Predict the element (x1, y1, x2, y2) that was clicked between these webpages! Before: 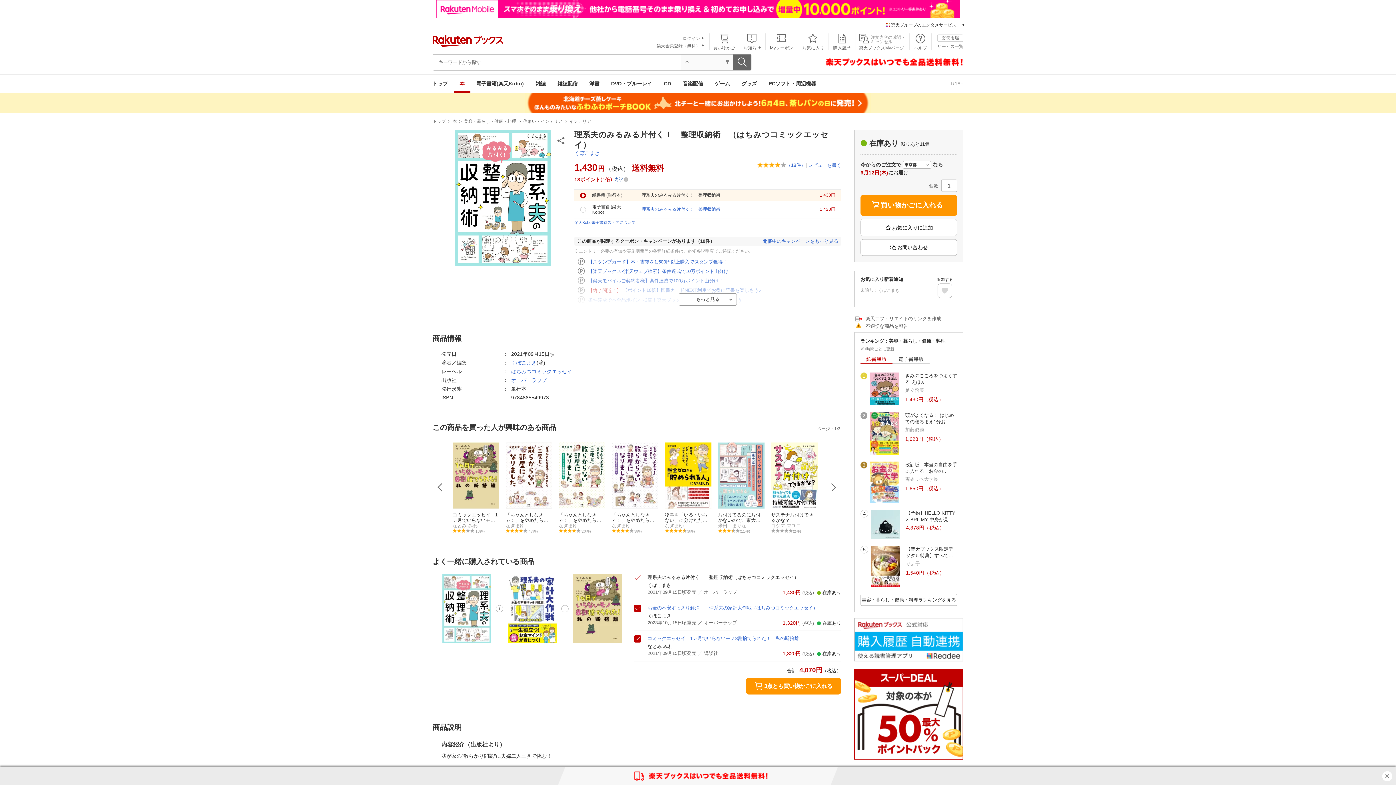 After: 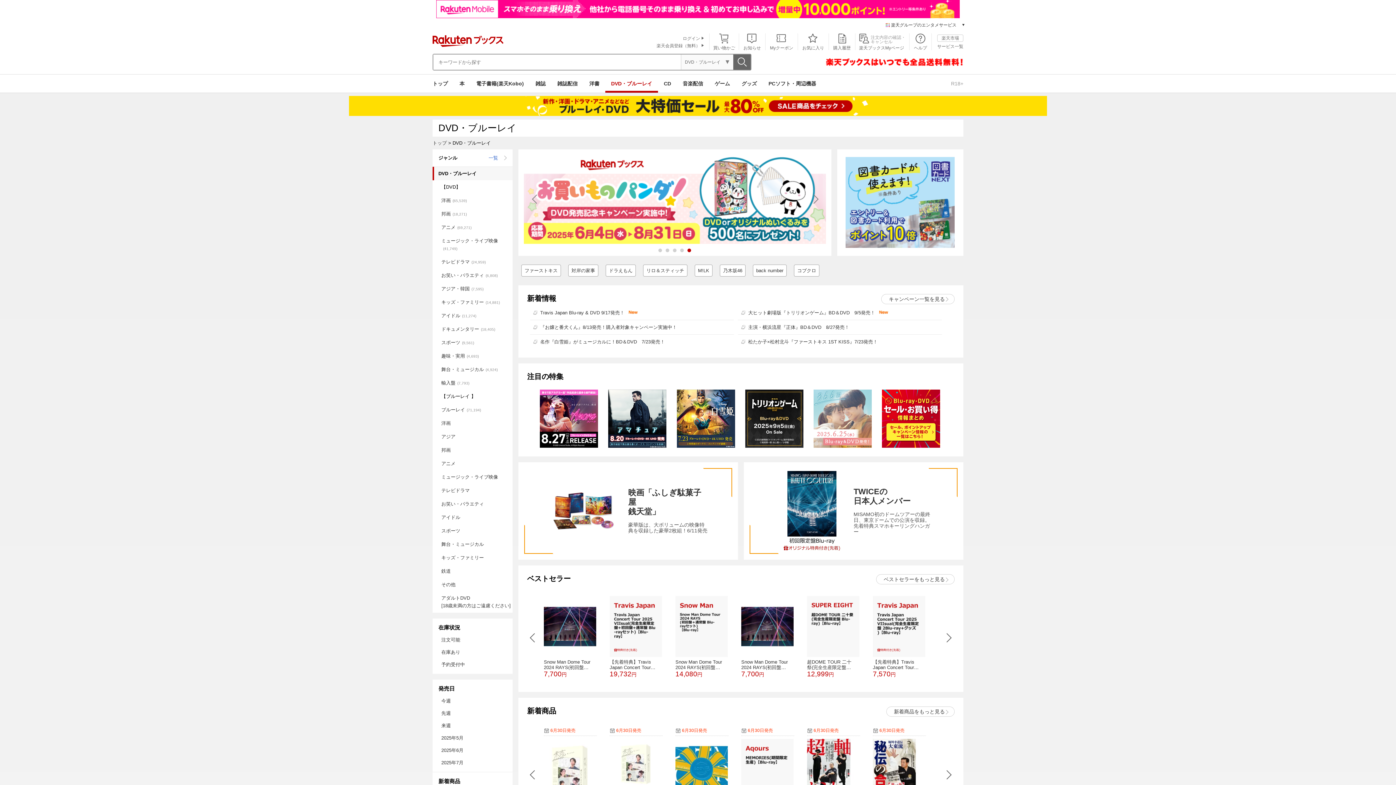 Action: bbox: (605, 74, 658, 92) label: DVD・ブルーレイ